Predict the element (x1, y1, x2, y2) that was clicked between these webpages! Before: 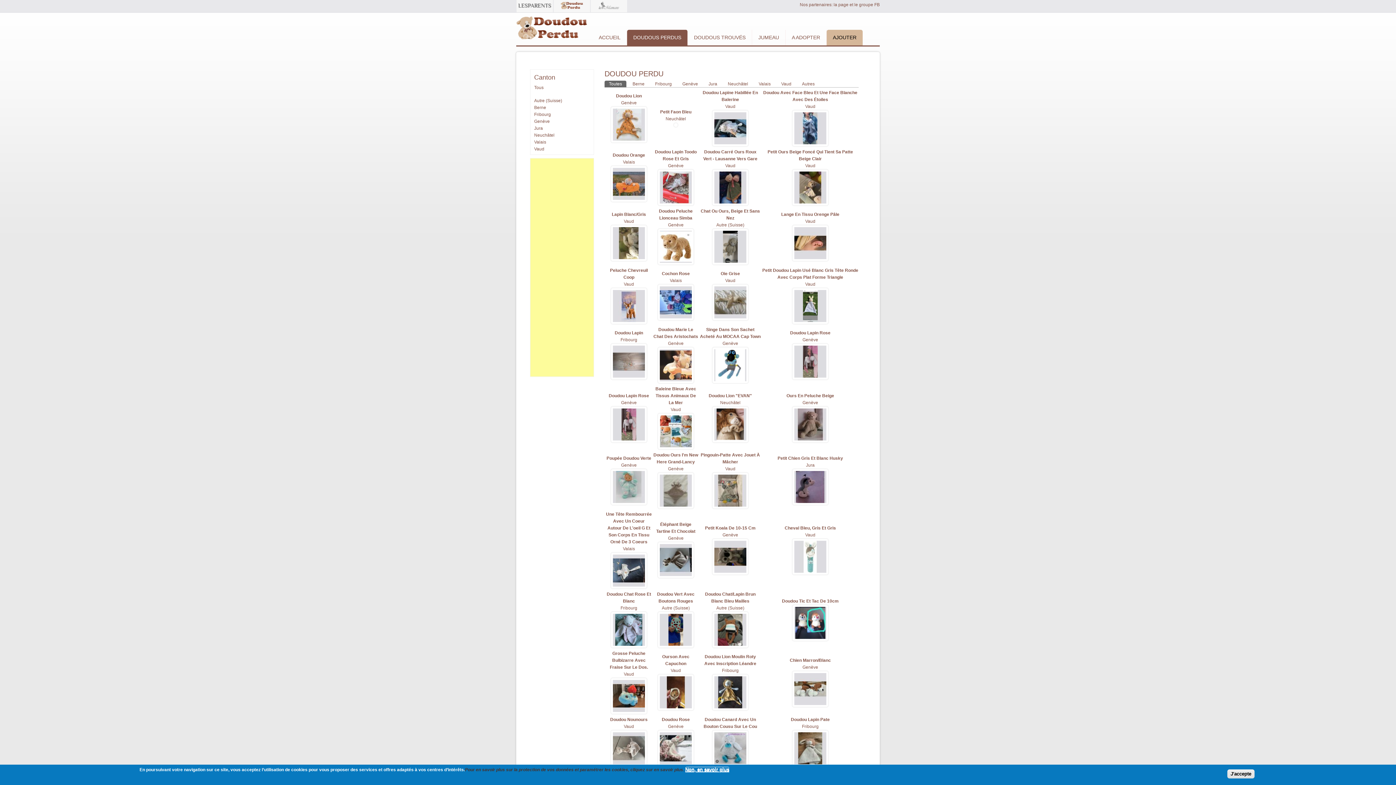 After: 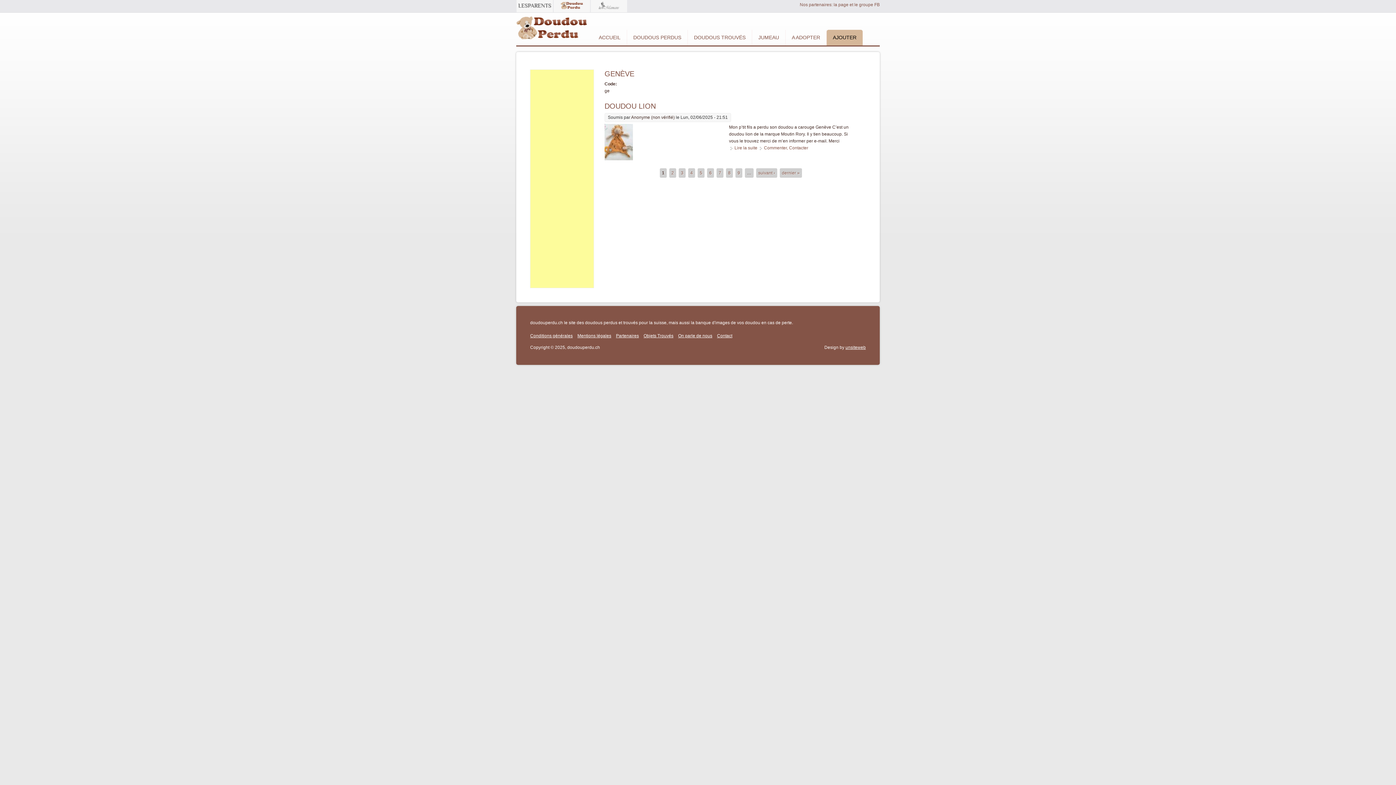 Action: bbox: (668, 341, 683, 346) label: Genève